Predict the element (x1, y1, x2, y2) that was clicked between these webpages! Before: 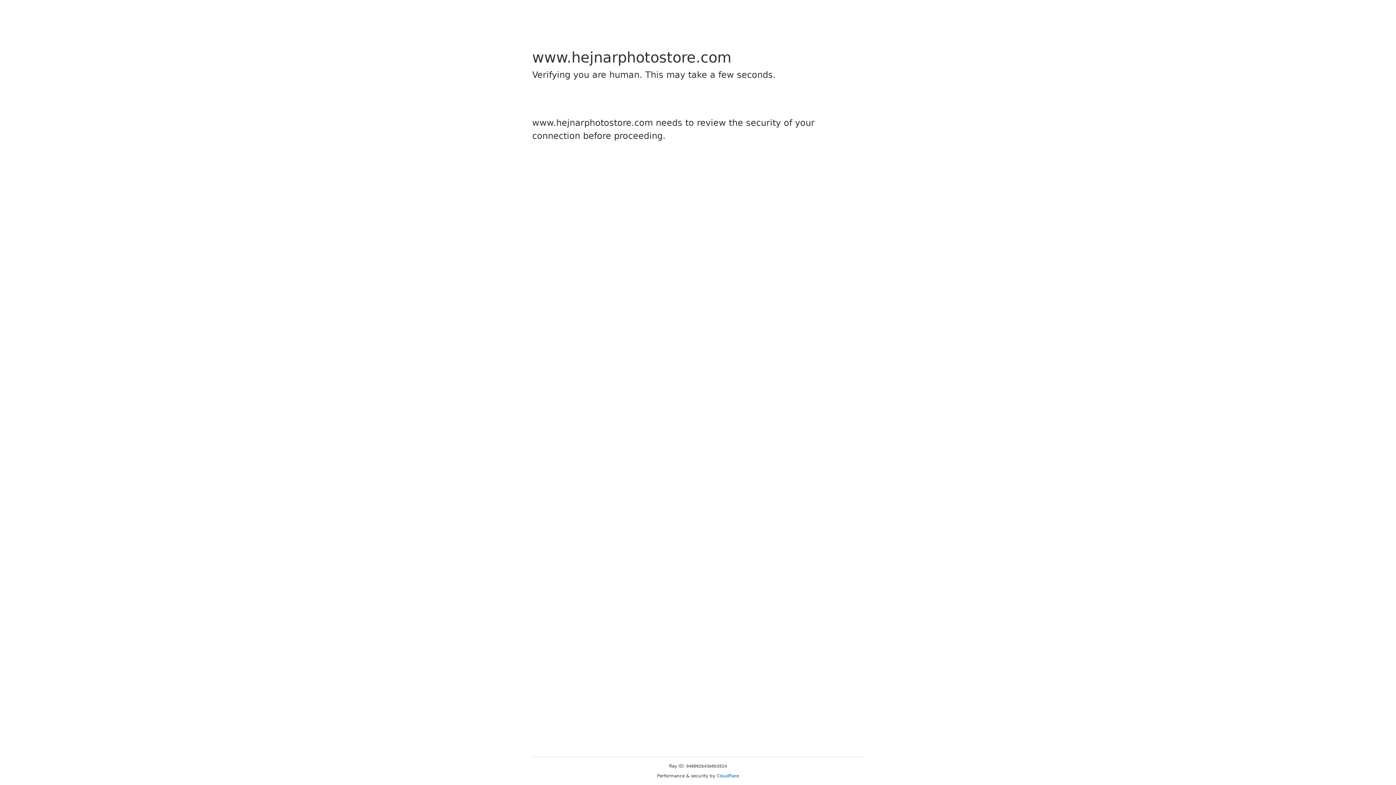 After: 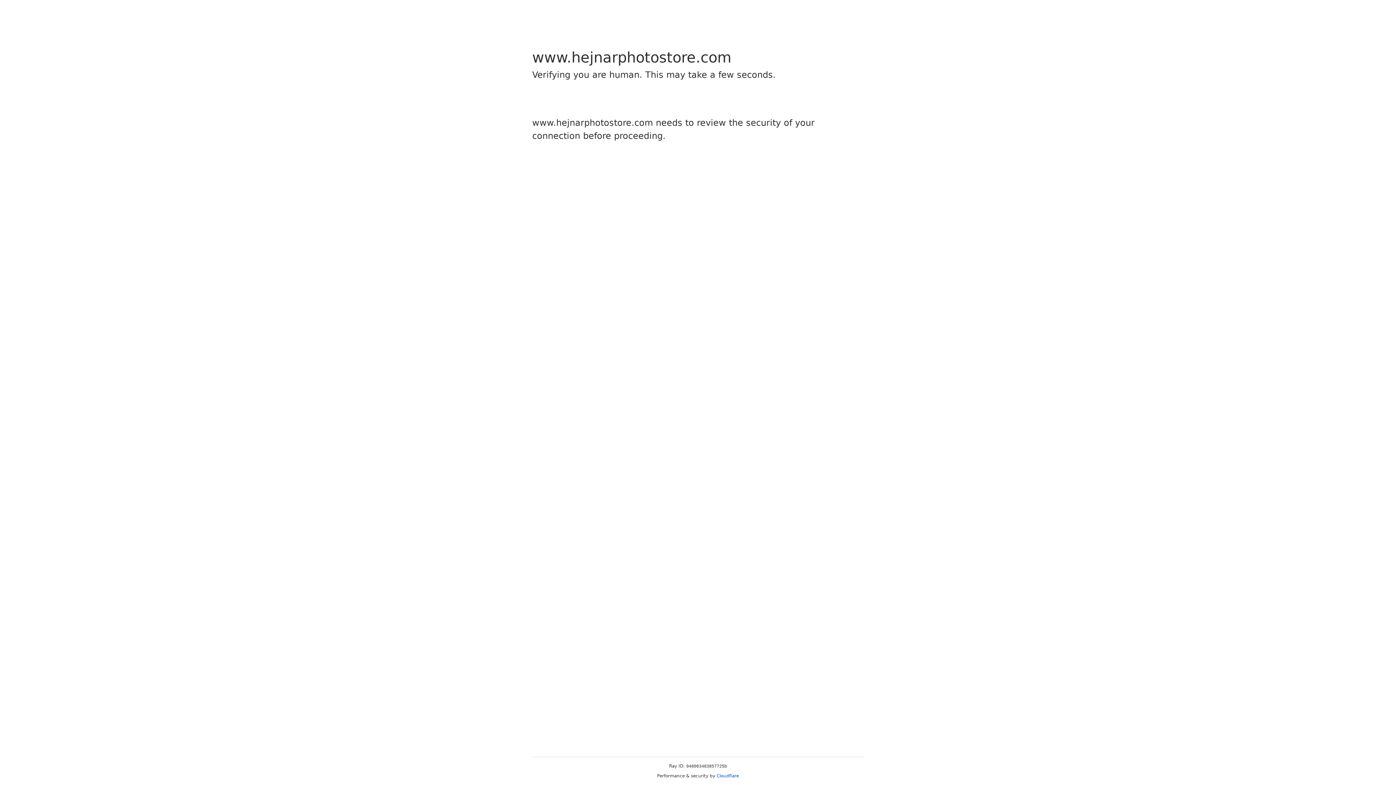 Action: bbox: (716, 773, 739, 778) label: Cloudflare